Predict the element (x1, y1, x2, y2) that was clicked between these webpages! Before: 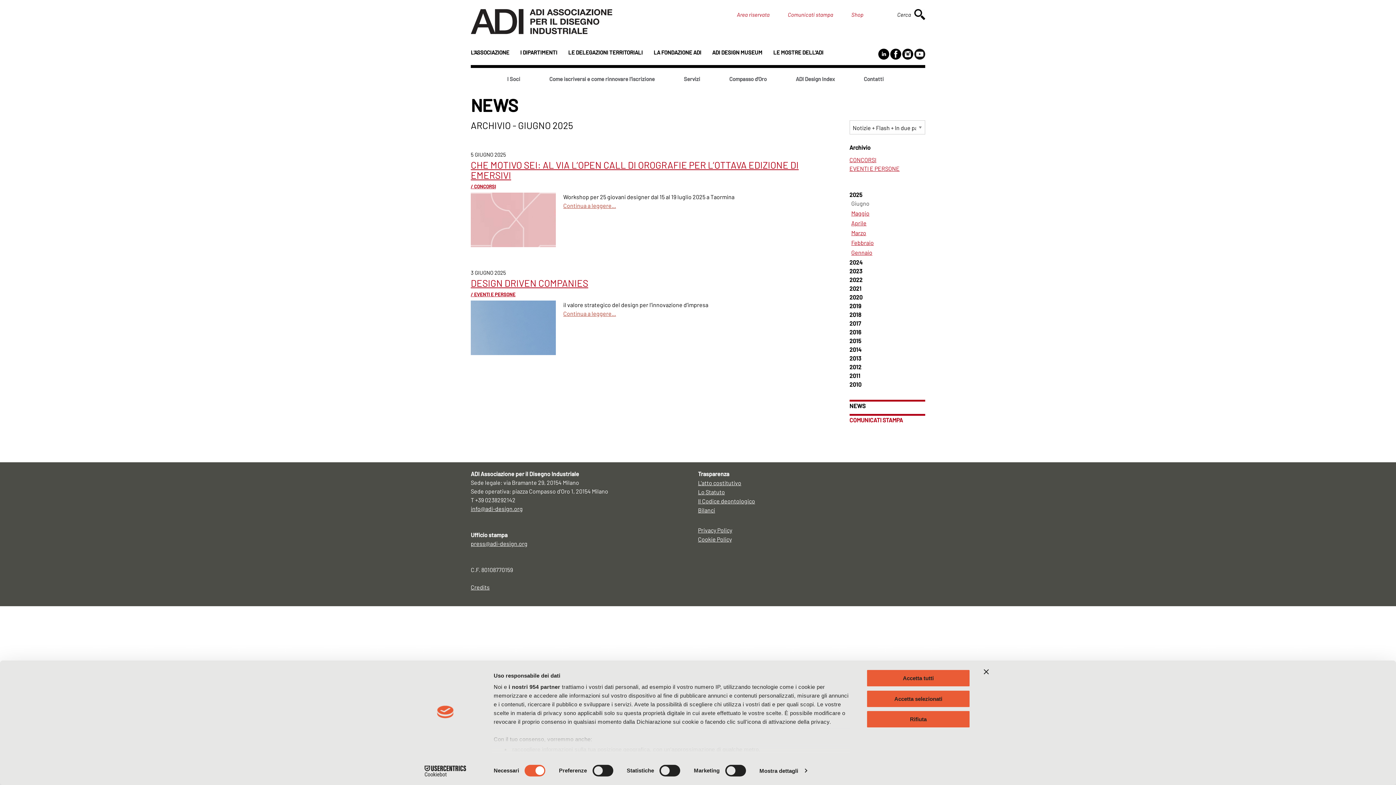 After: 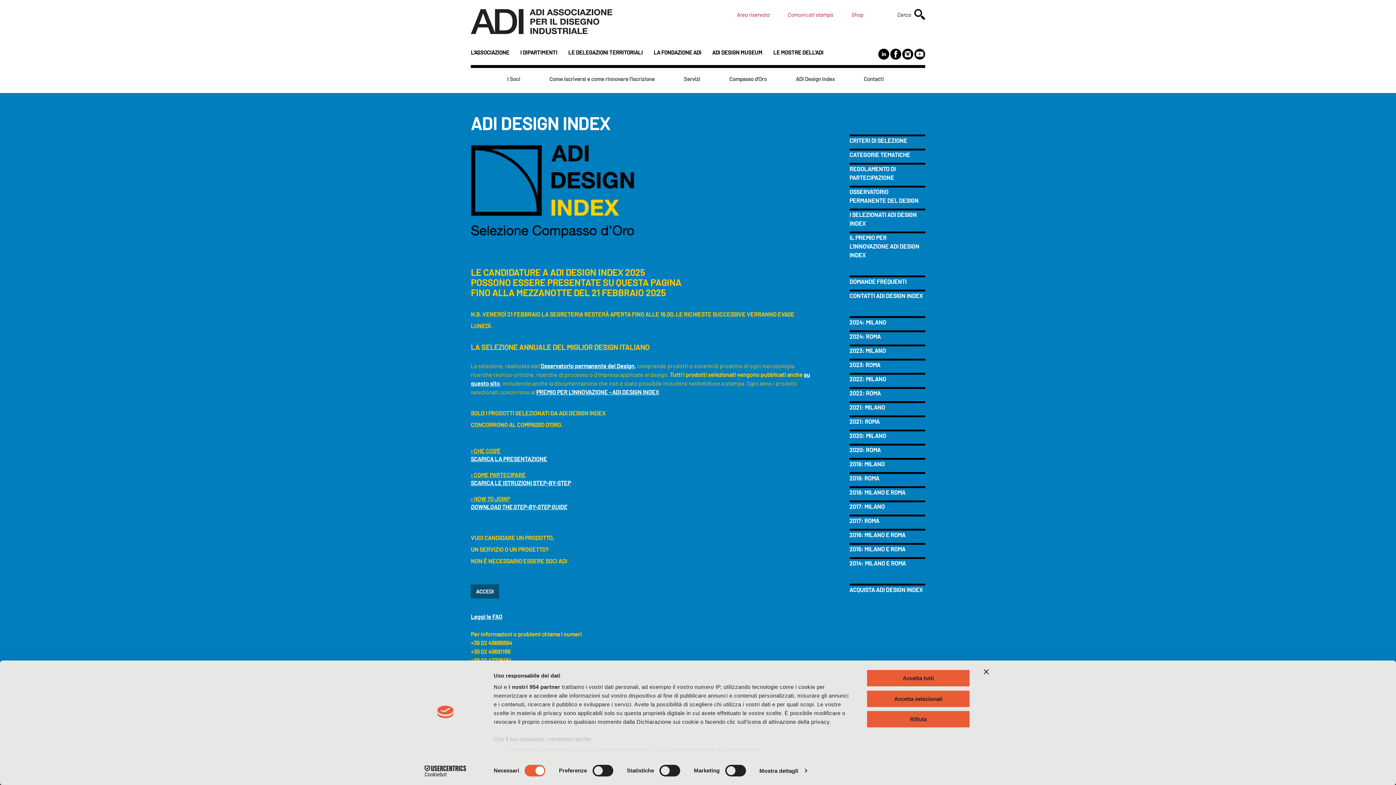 Action: label: ADI Design Index bbox: (796, 75, 834, 82)